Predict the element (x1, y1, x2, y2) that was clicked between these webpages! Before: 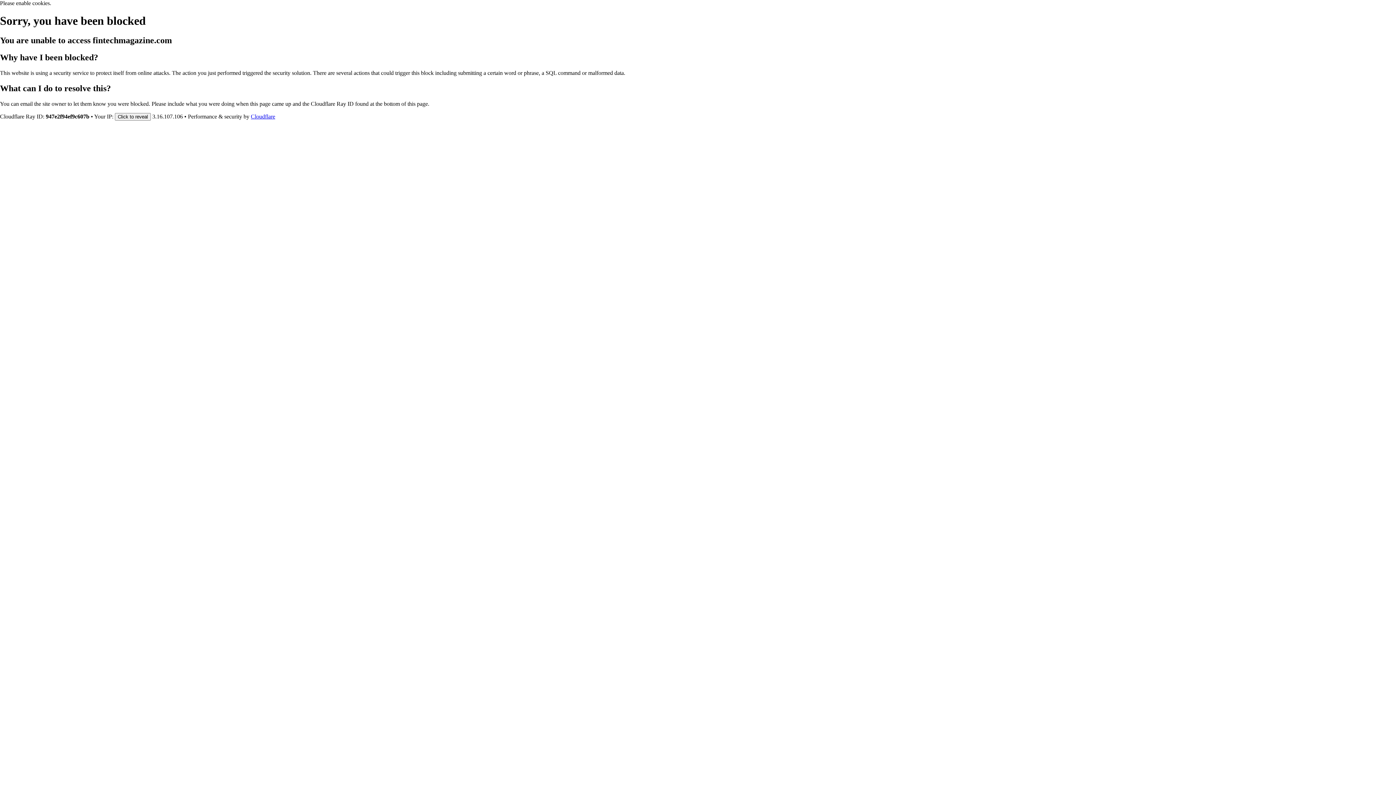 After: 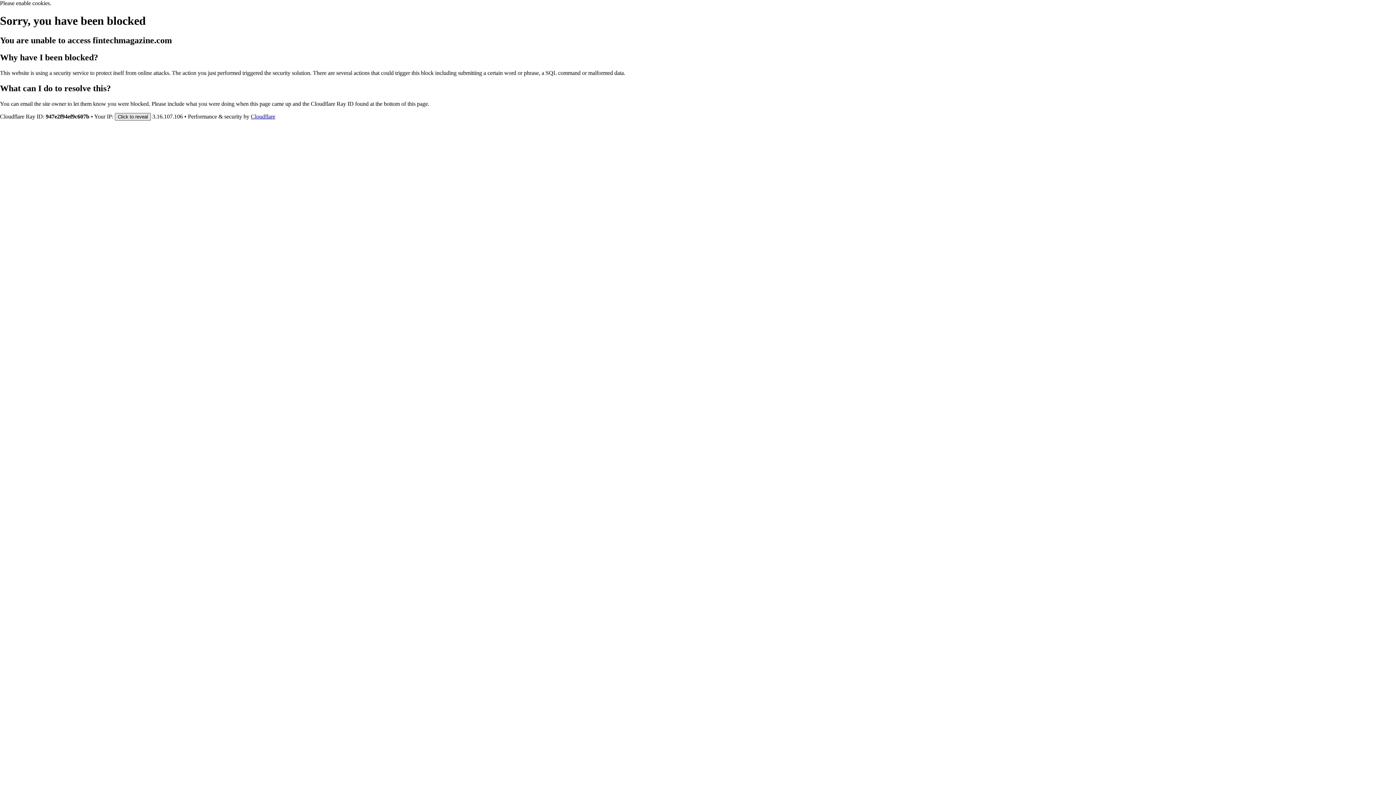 Action: bbox: (114, 112, 150, 120) label: Click to reveal